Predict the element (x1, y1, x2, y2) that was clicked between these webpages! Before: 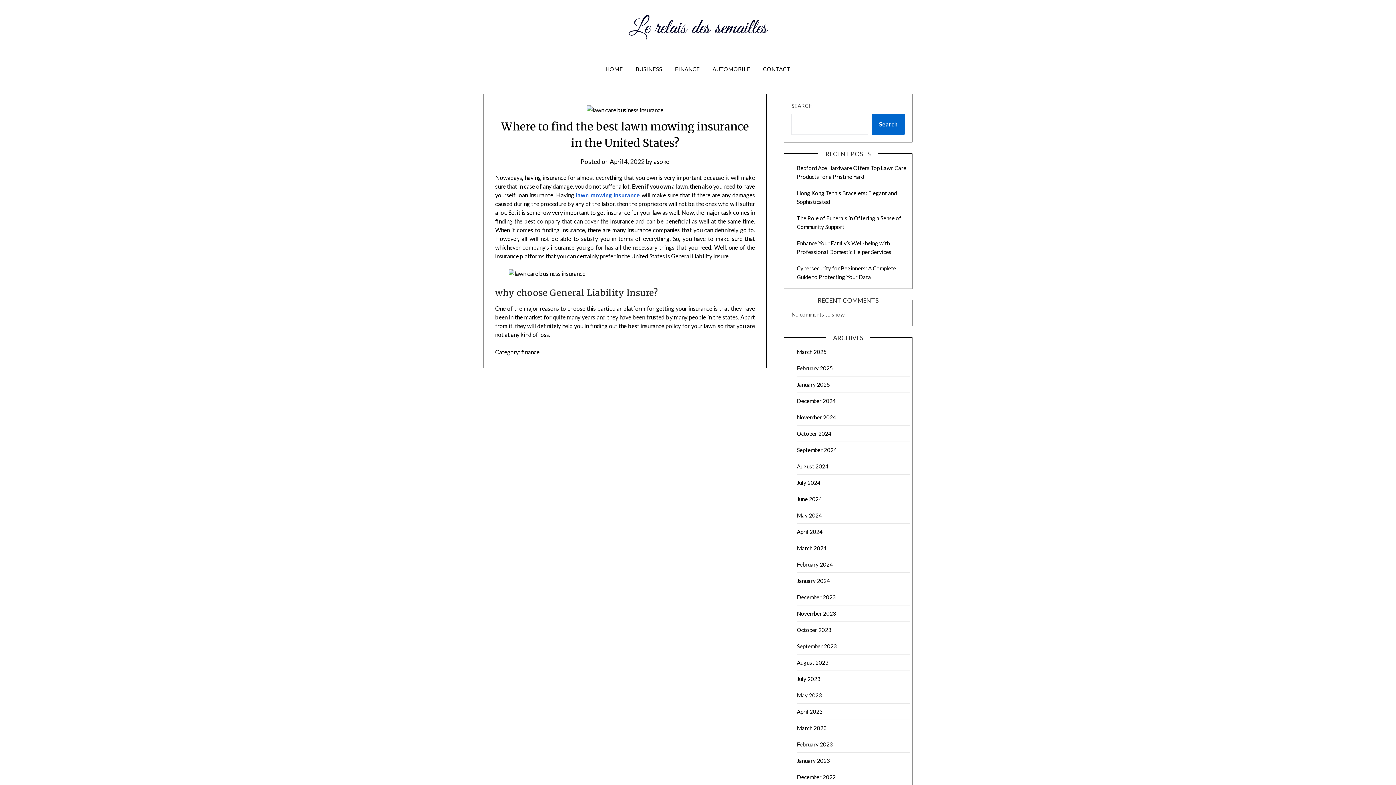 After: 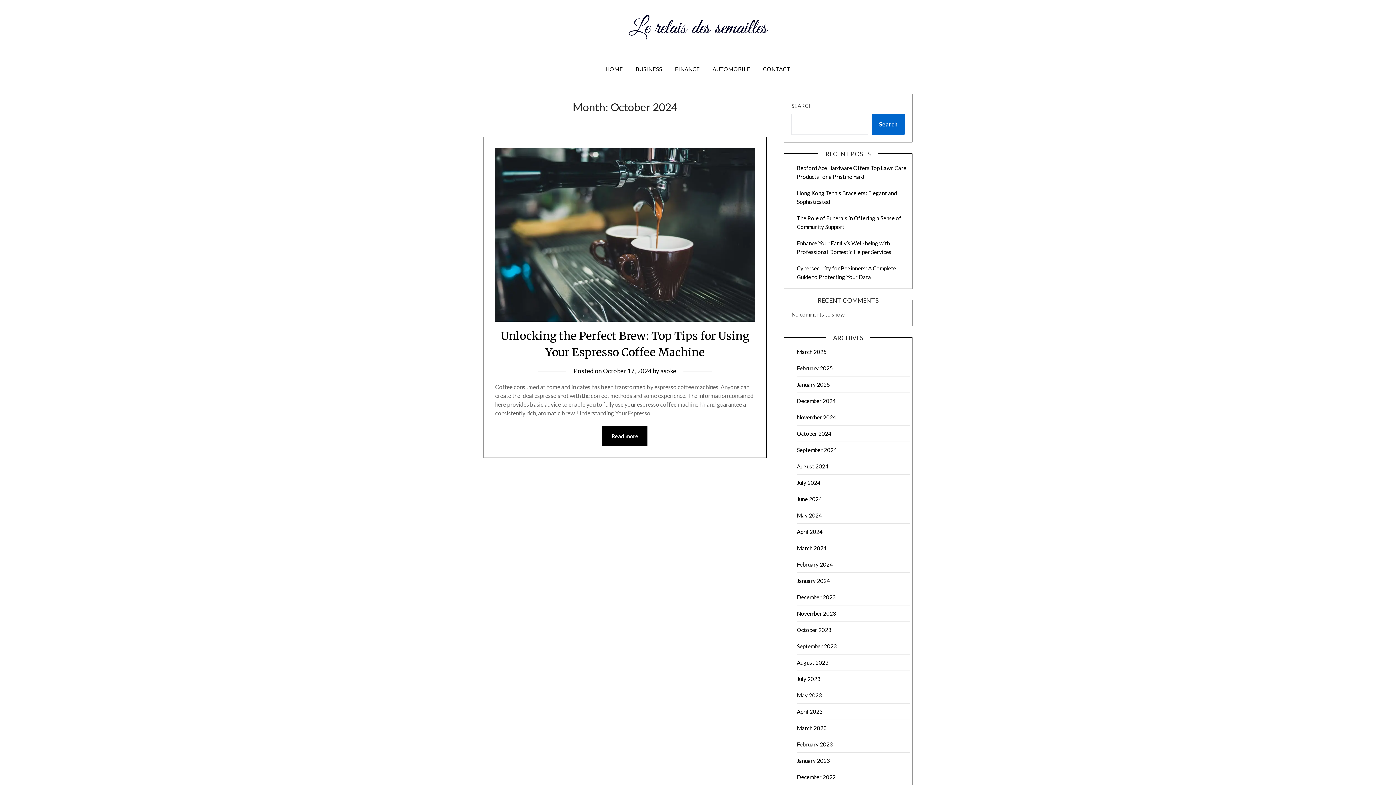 Action: label: October 2024 bbox: (797, 430, 831, 437)